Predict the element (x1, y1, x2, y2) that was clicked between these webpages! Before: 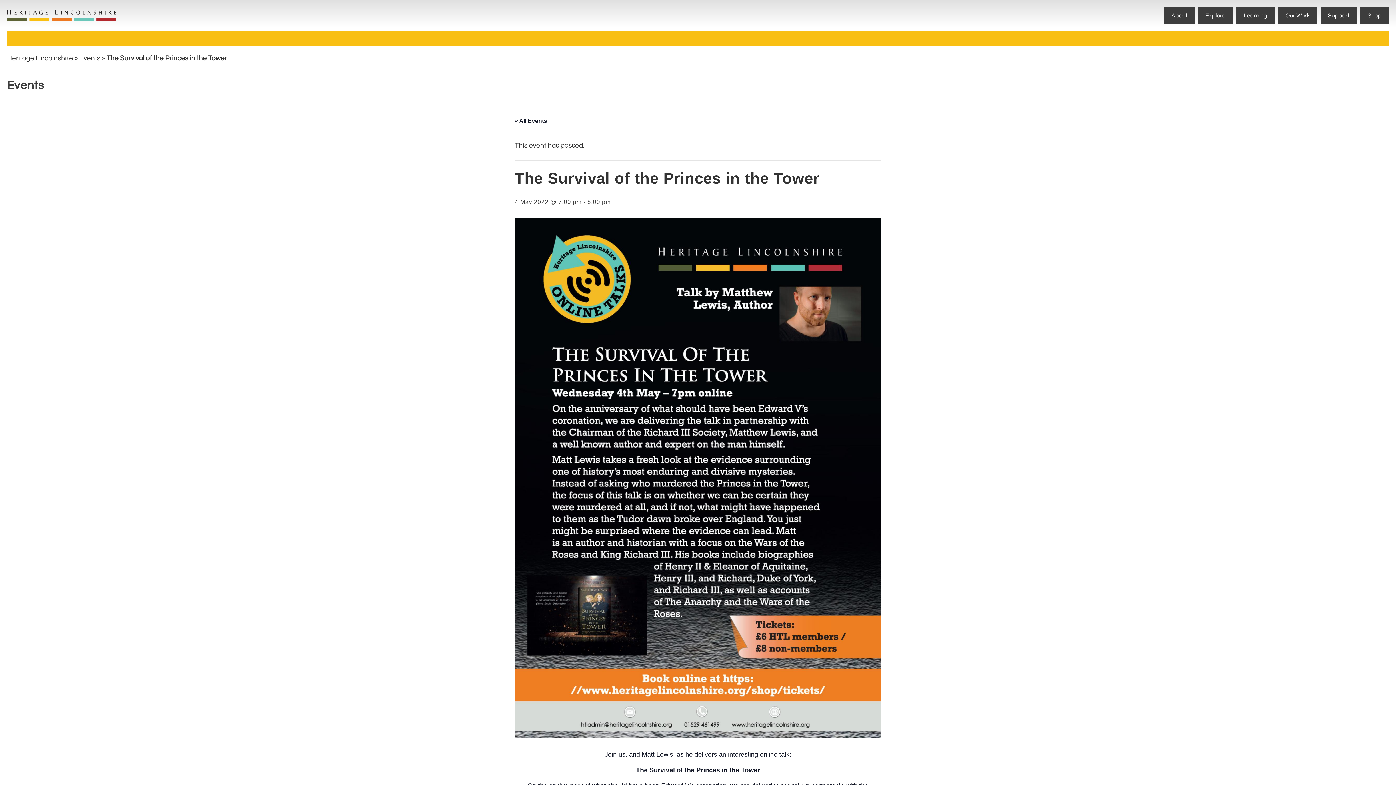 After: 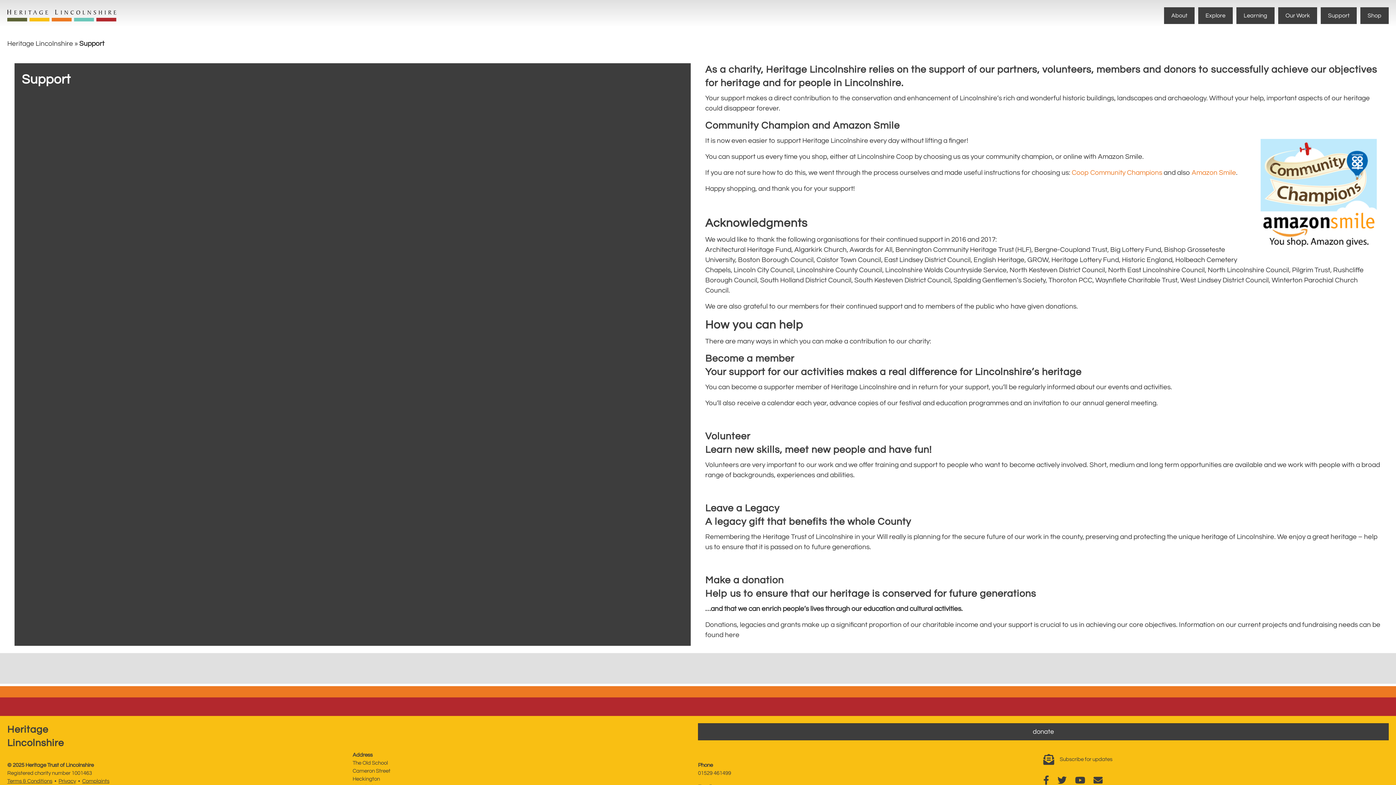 Action: label: Support bbox: (1321, 7, 1357, 24)